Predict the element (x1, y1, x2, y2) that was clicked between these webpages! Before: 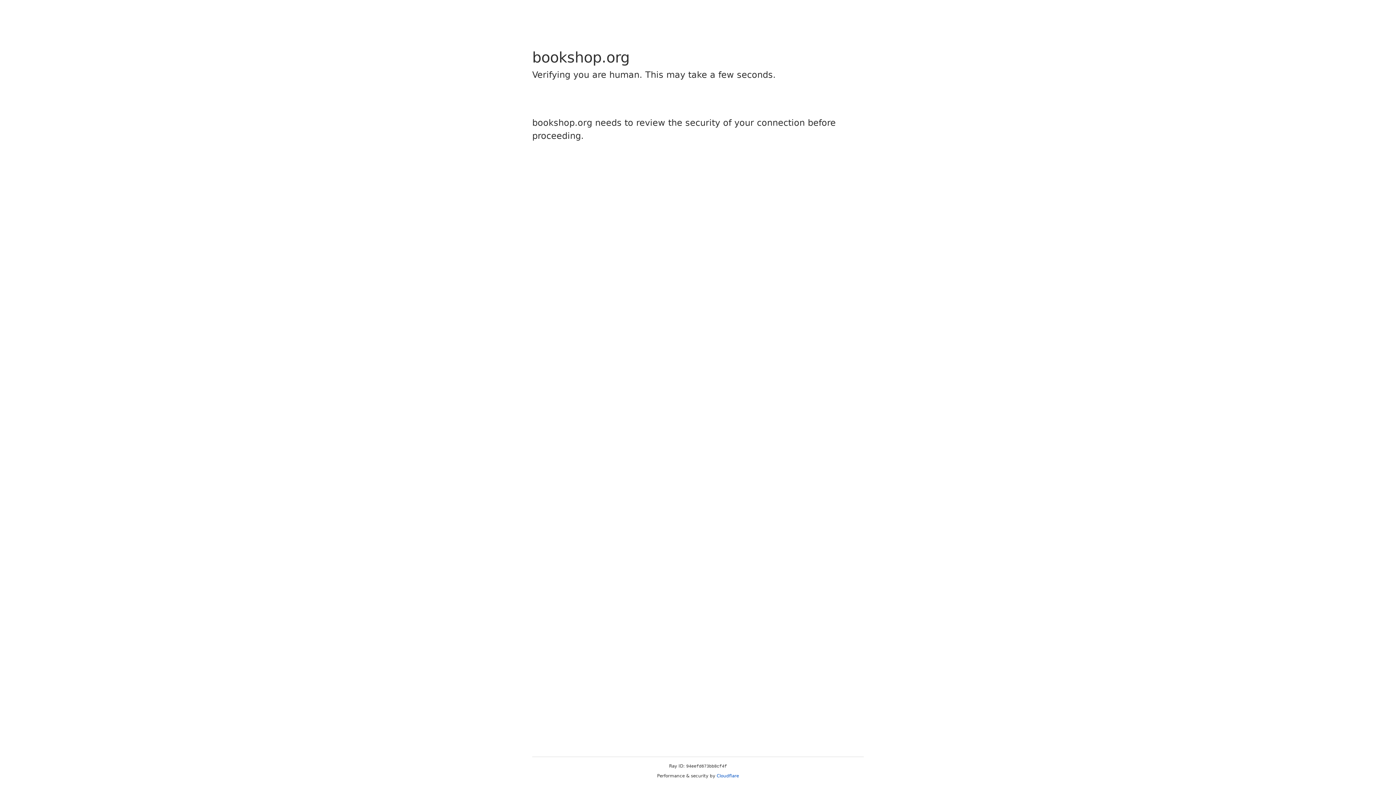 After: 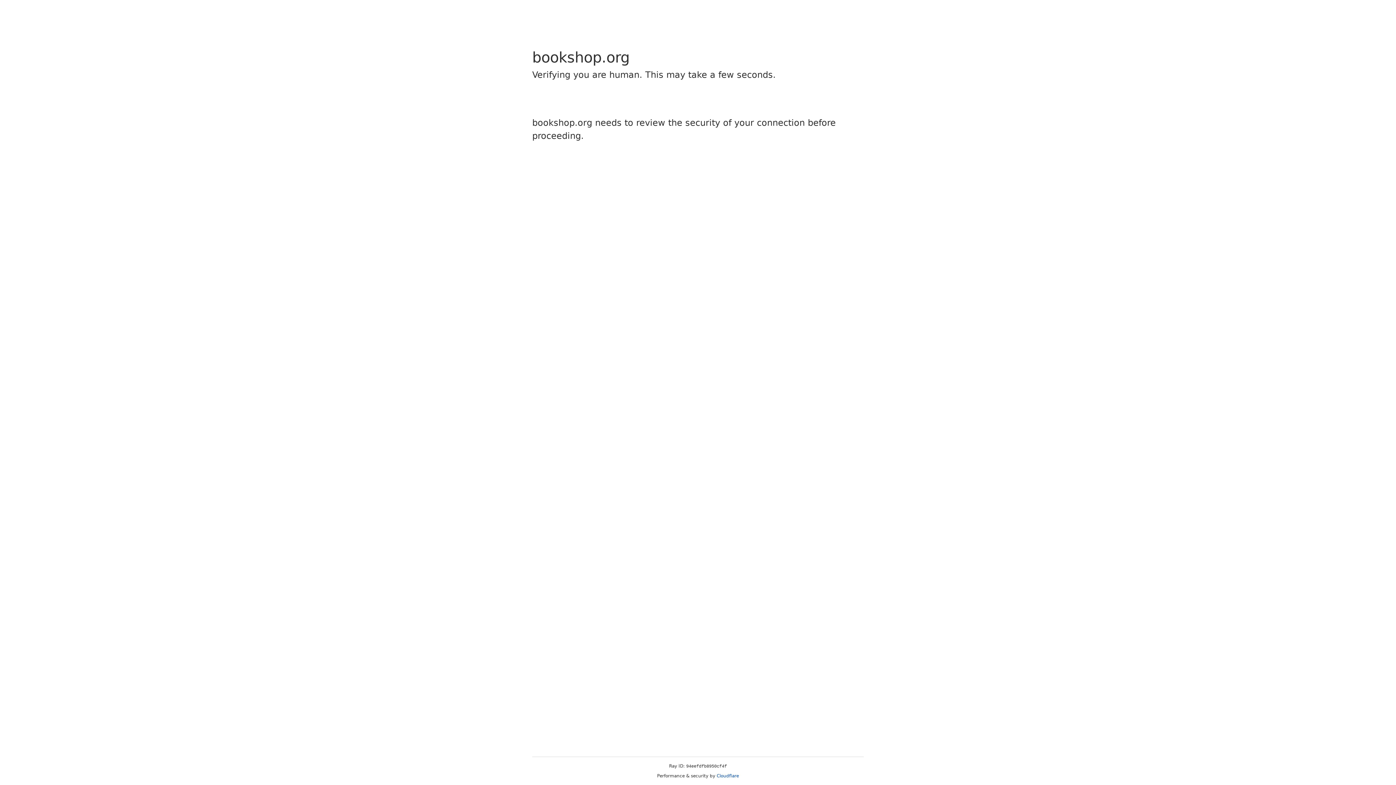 Action: bbox: (716, 773, 739, 778) label: Cloudflare